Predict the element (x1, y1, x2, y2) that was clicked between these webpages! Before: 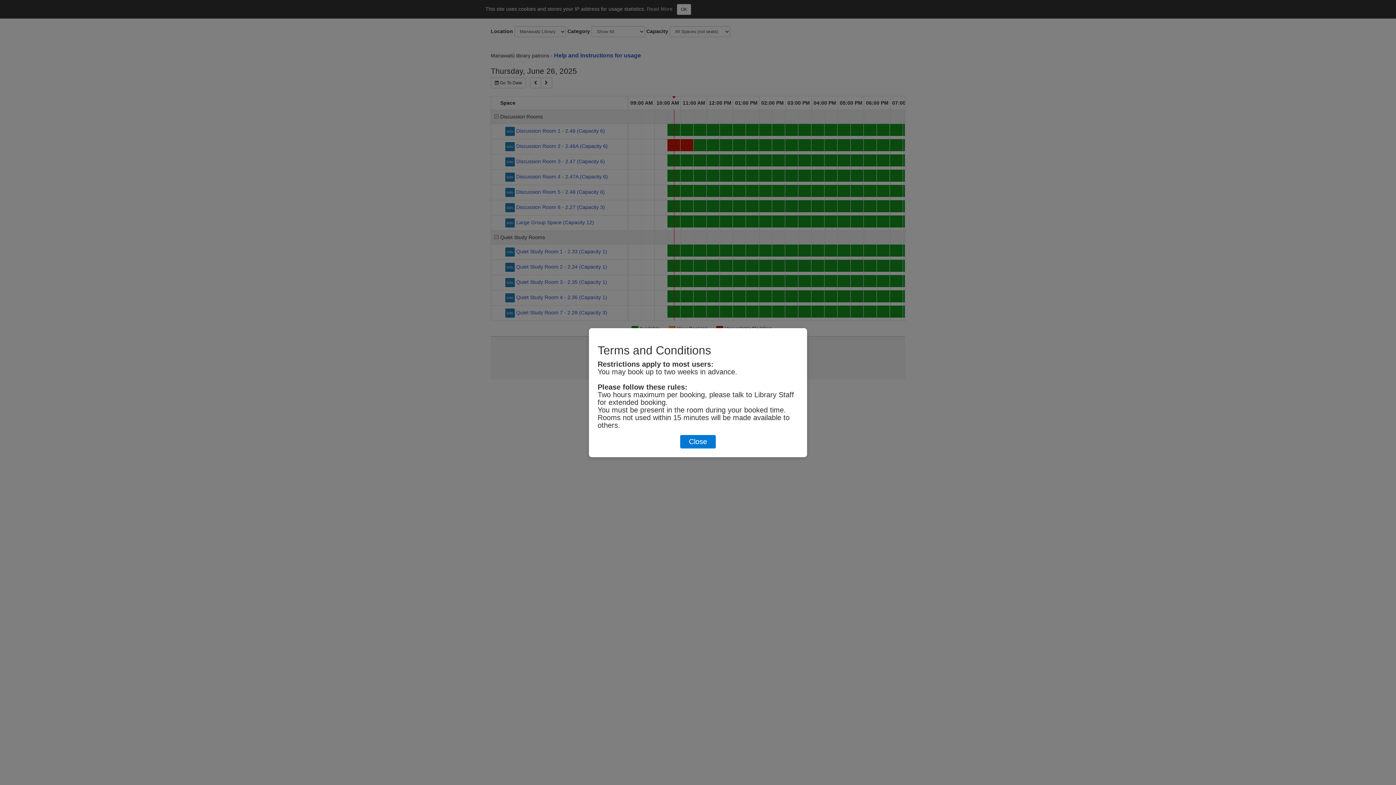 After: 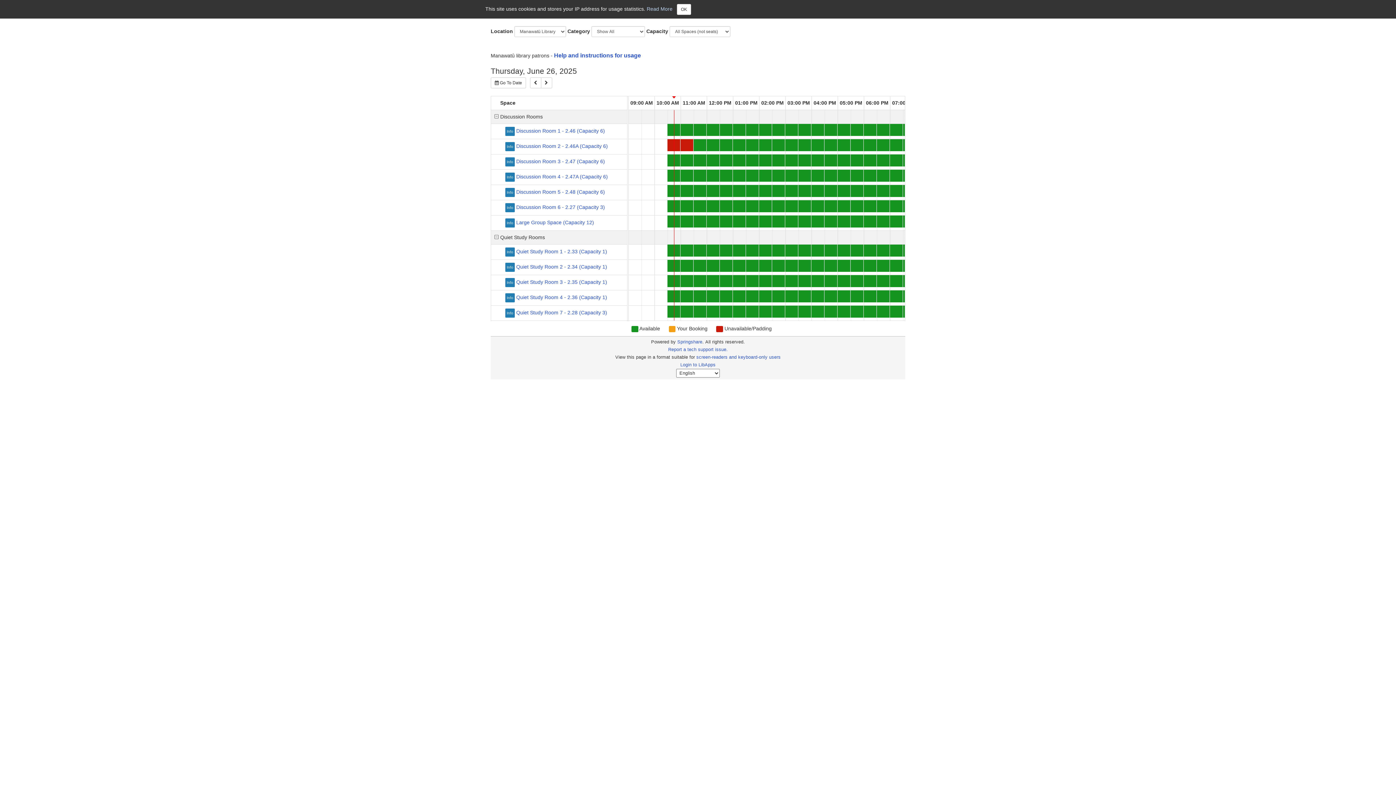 Action: bbox: (680, 435, 716, 448) label: Close